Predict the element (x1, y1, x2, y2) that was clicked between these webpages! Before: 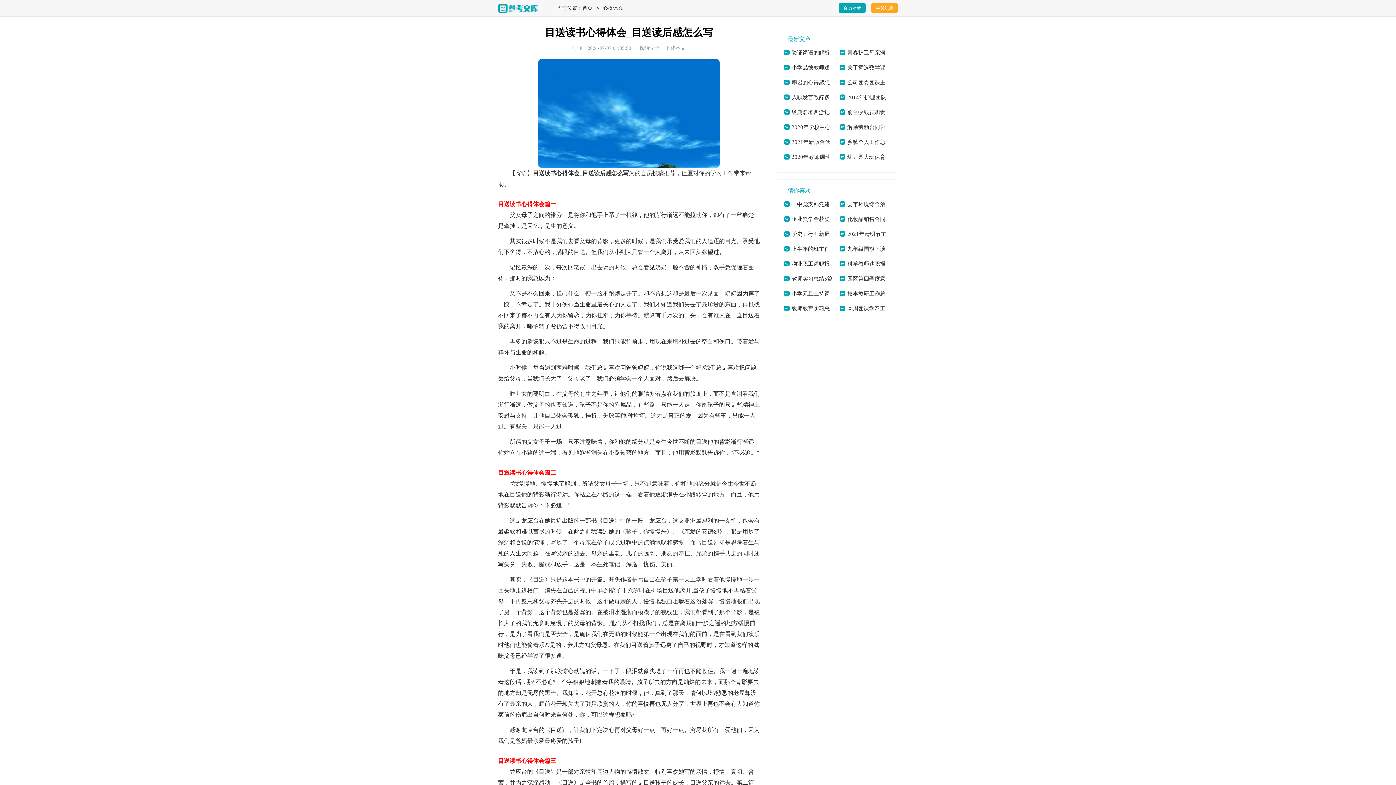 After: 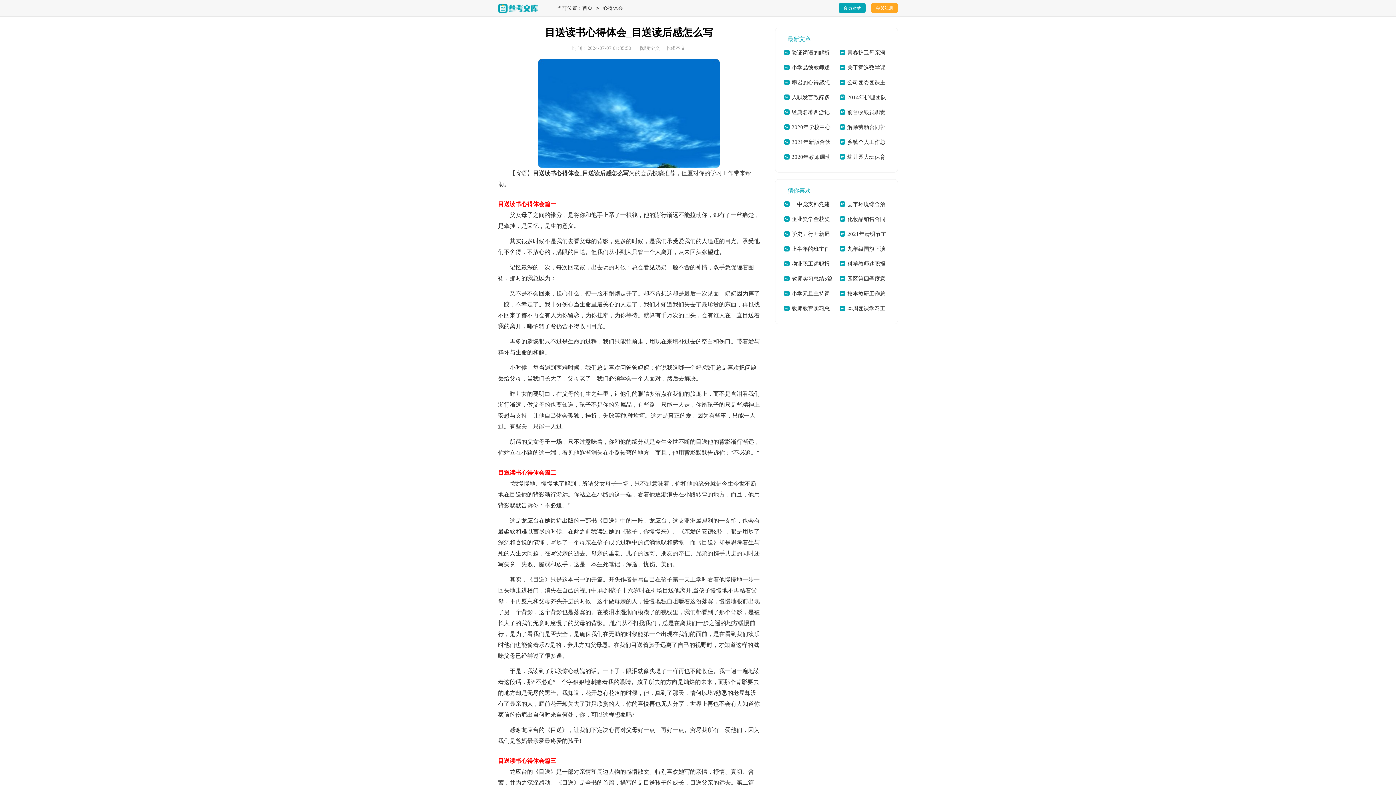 Action: bbox: (640, 45, 660, 50) label: 阅读全文